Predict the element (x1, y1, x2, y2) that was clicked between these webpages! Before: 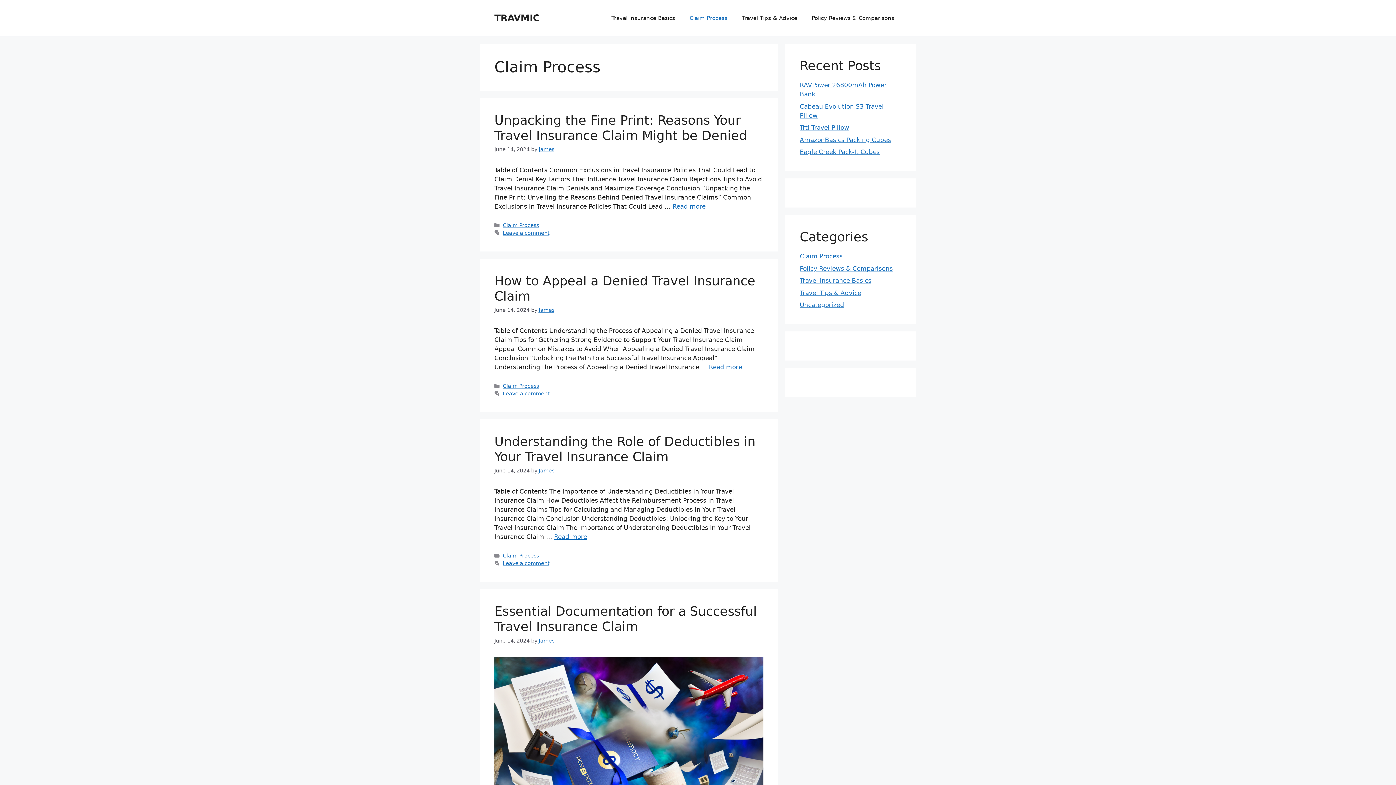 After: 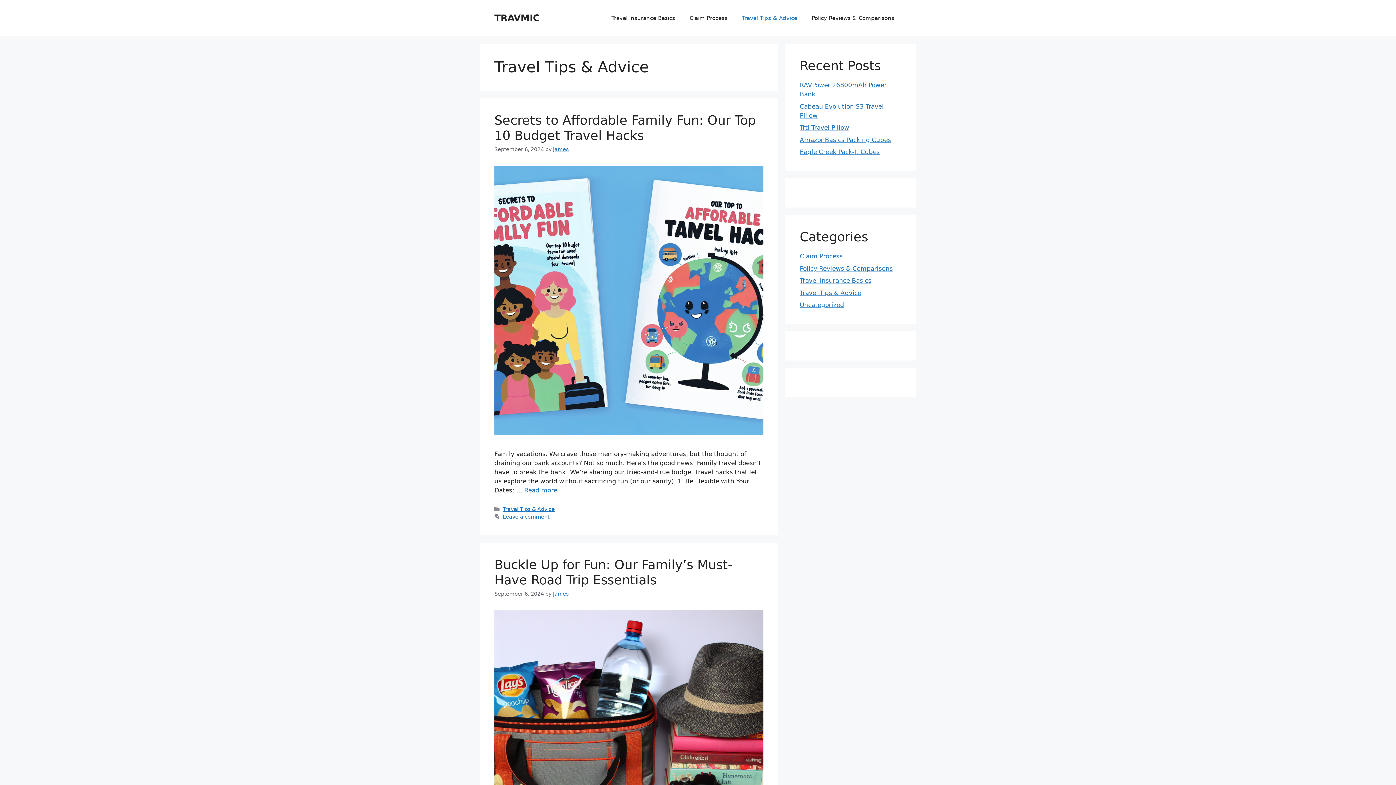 Action: label: Travel Tips & Advice bbox: (734, 7, 804, 29)